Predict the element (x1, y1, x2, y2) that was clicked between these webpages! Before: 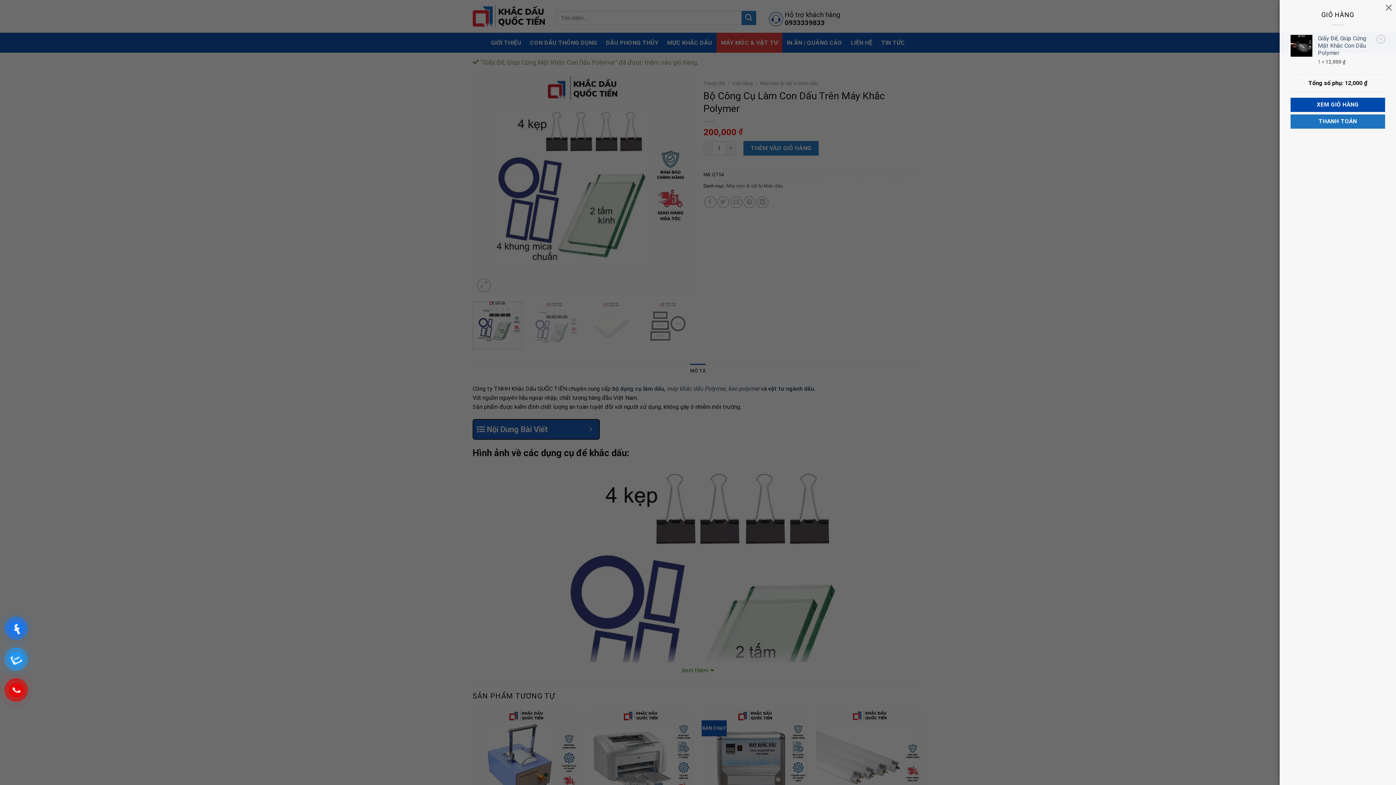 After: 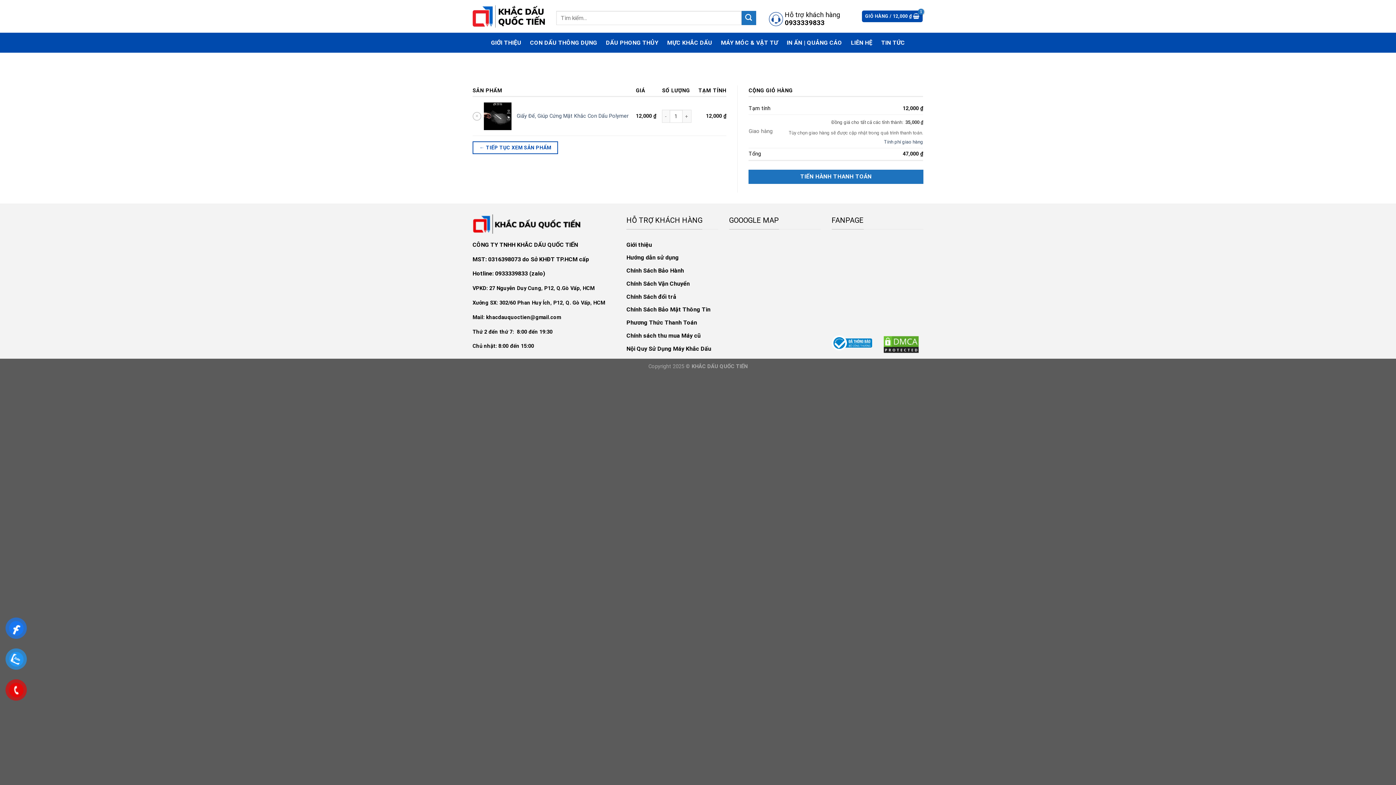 Action: bbox: (1290, 97, 1385, 111) label: XEM GIỎ HÀNG